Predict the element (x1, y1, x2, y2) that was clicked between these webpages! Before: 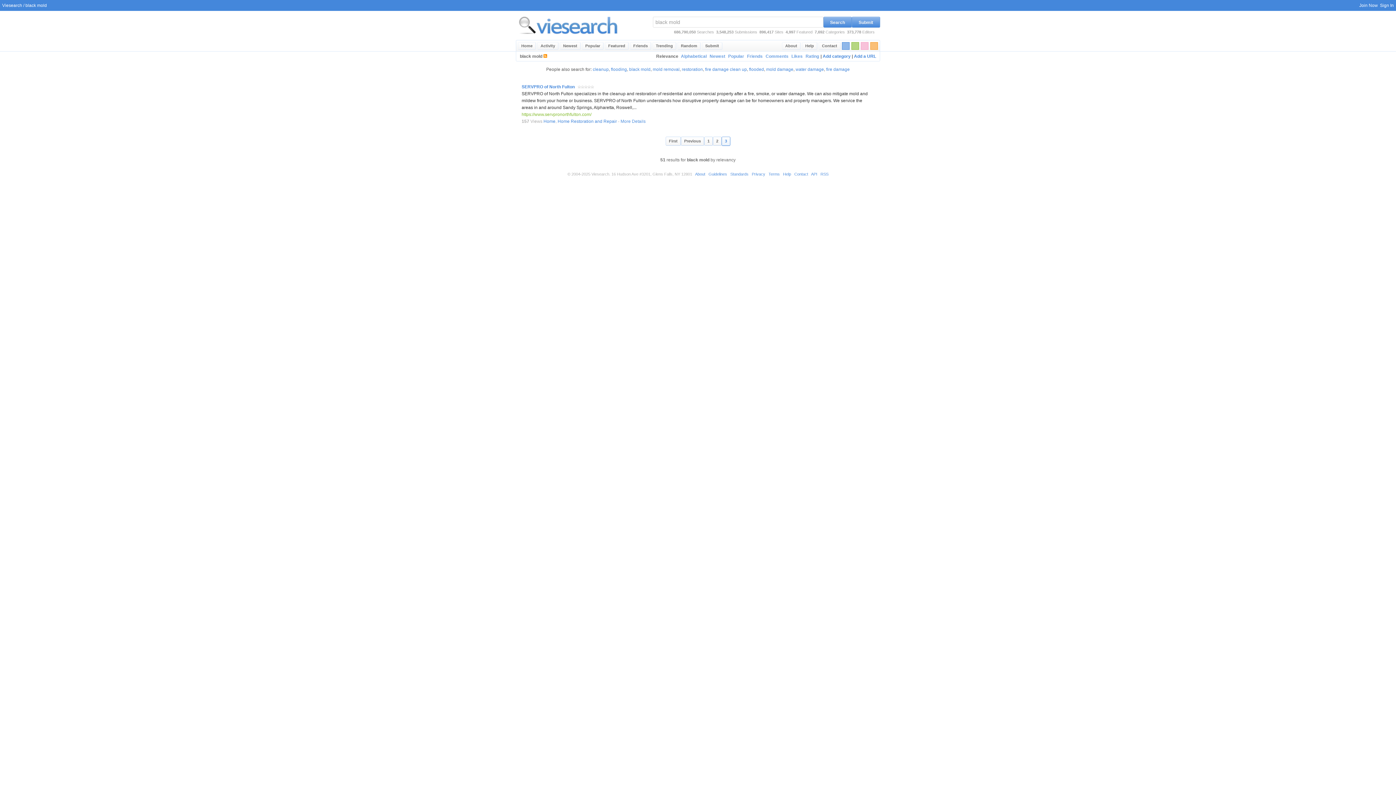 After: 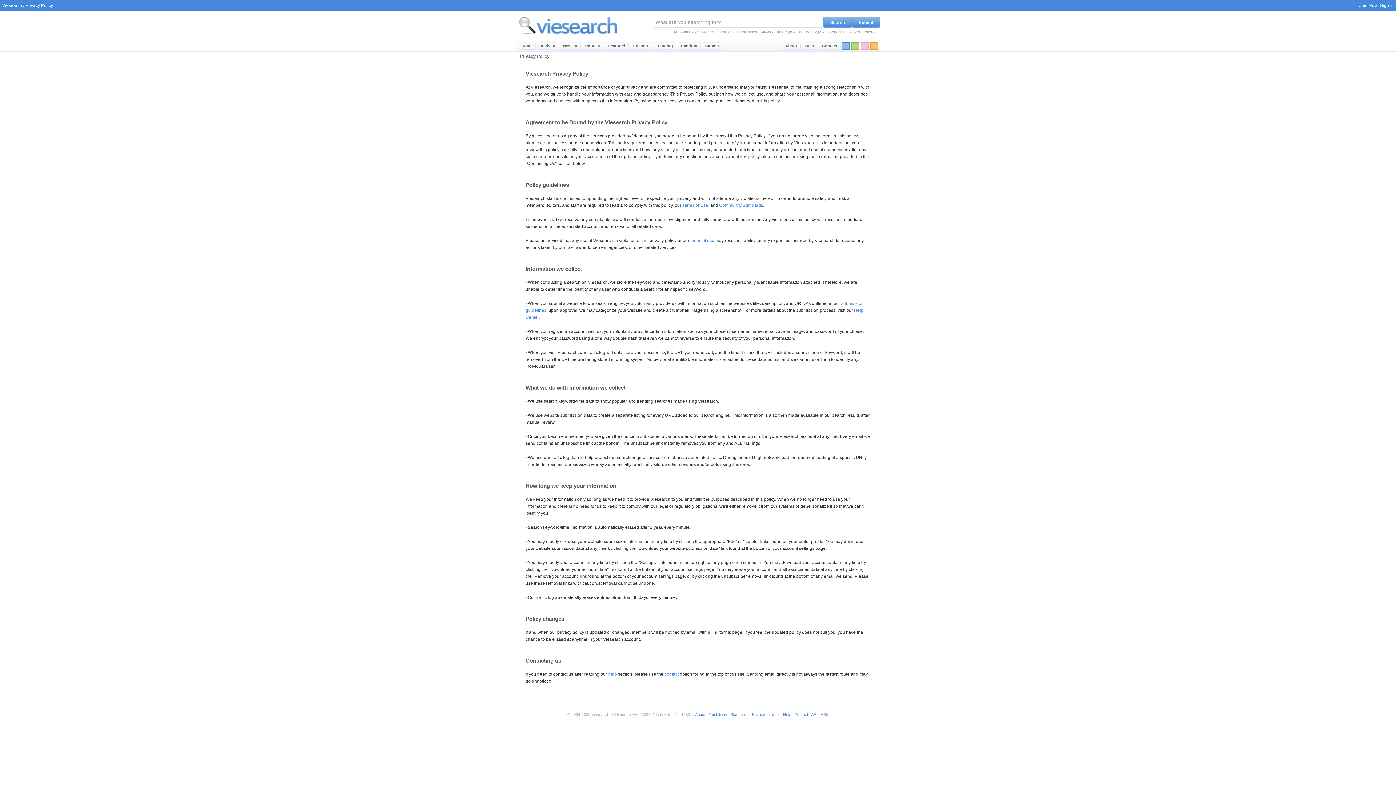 Action: bbox: (752, 172, 765, 176) label: Privacy